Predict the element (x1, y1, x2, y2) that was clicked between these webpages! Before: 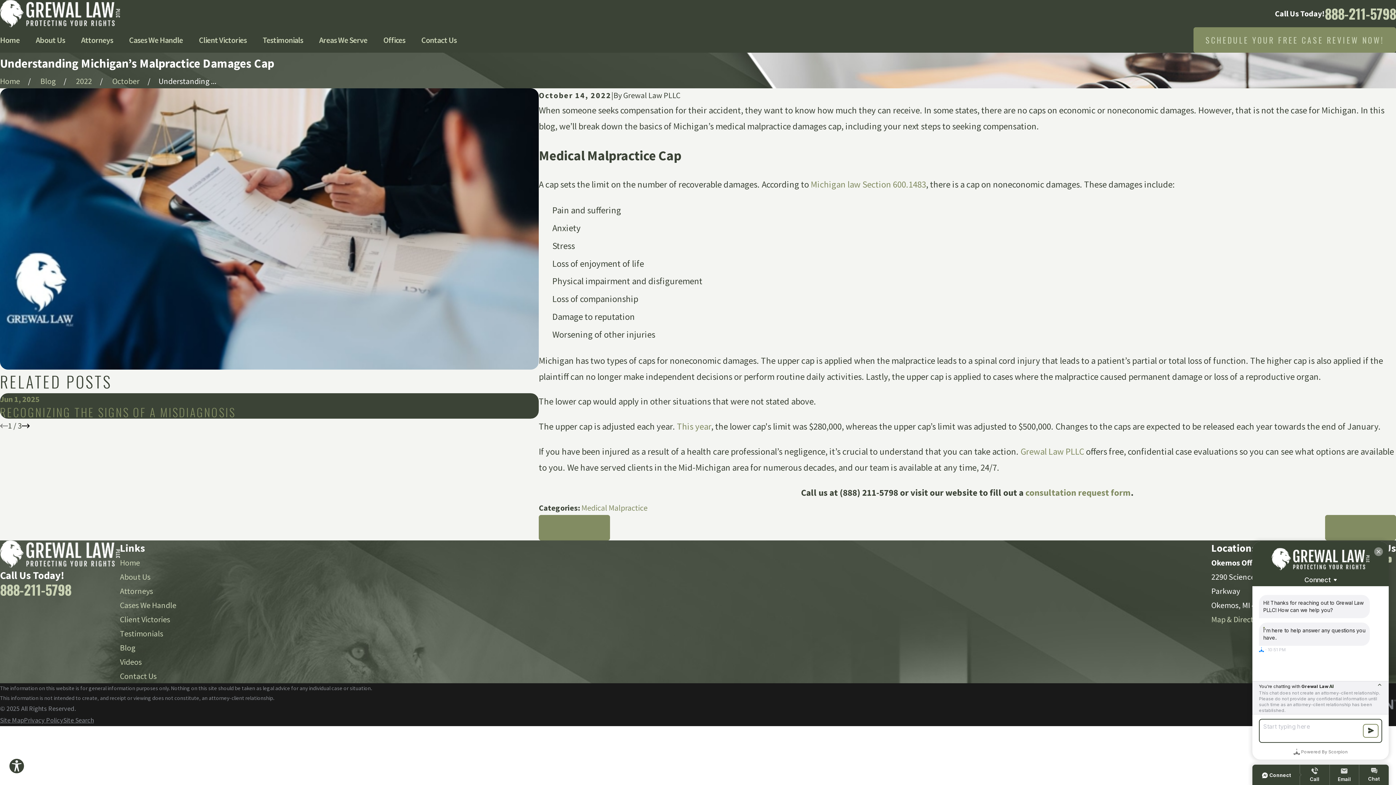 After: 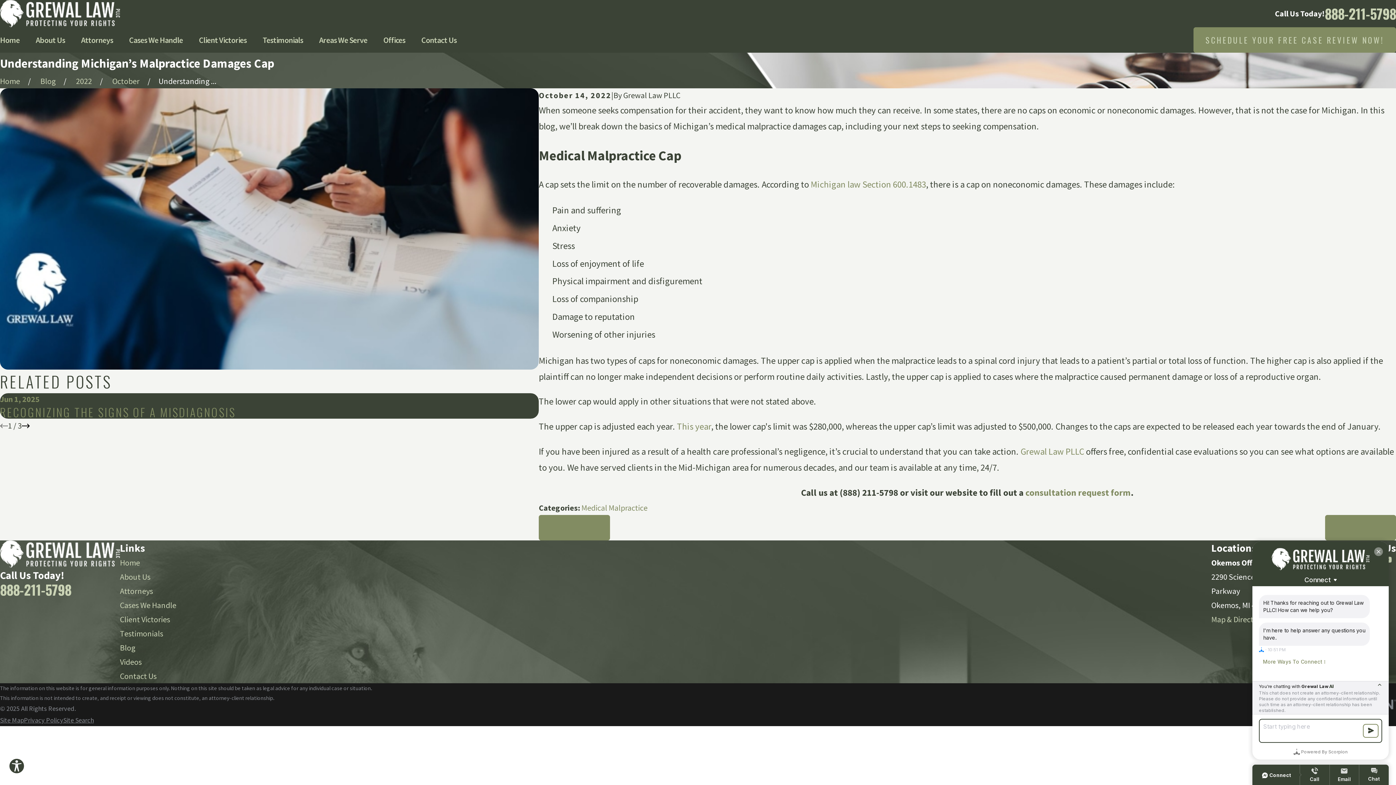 Action: bbox: (677, 421, 711, 432) label: This year